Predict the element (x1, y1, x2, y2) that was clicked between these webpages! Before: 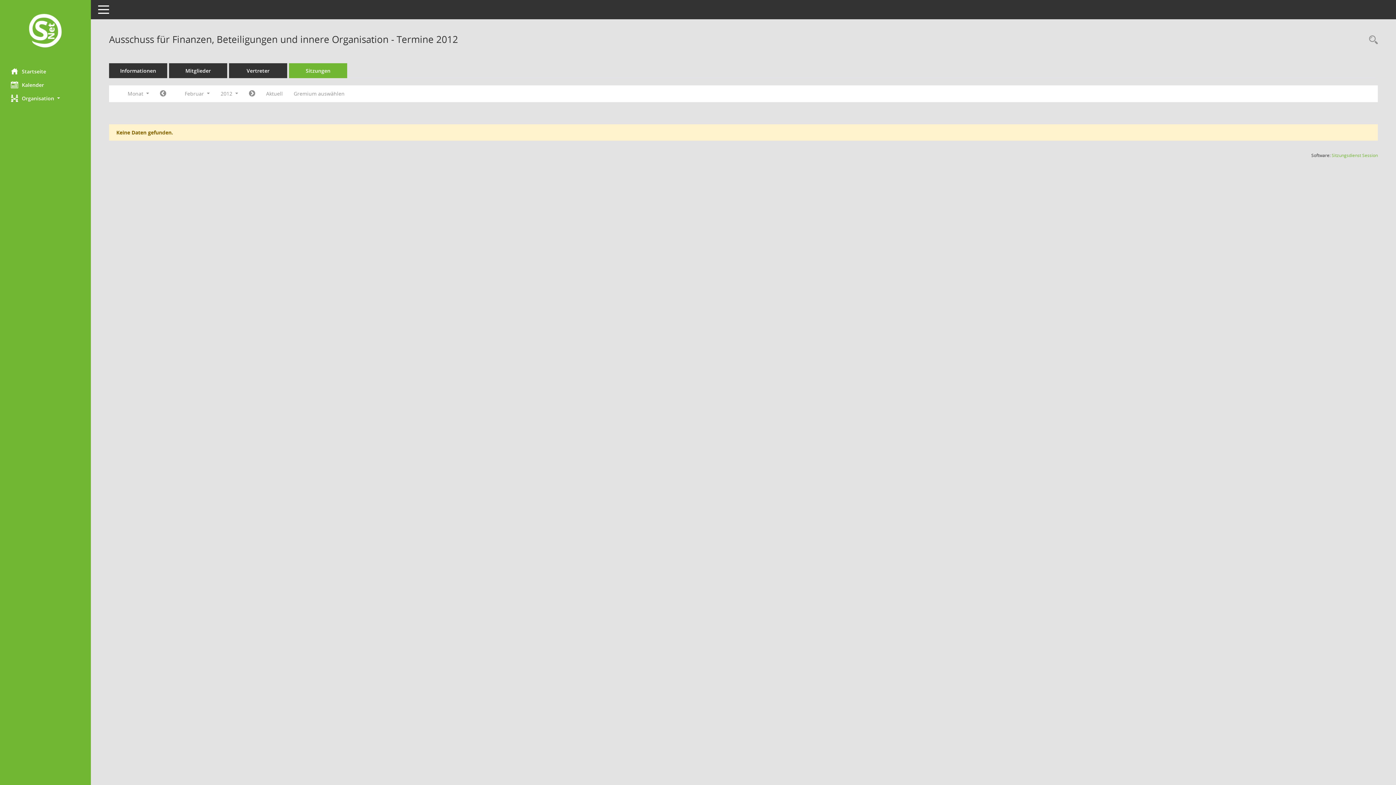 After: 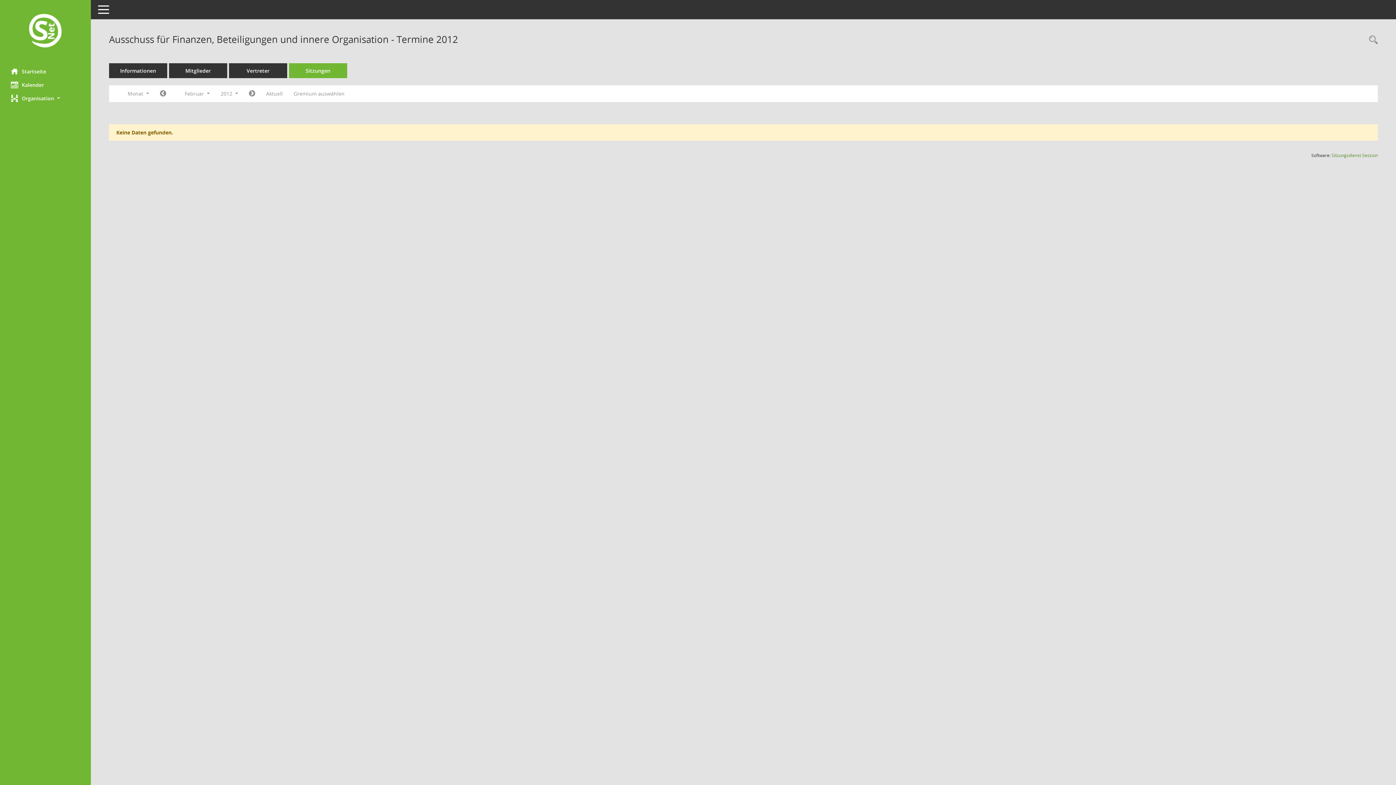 Action: label: Sitzungsdienst Session
(Wird in neuem Fenster geöffnet) bbox: (1332, 152, 1378, 158)